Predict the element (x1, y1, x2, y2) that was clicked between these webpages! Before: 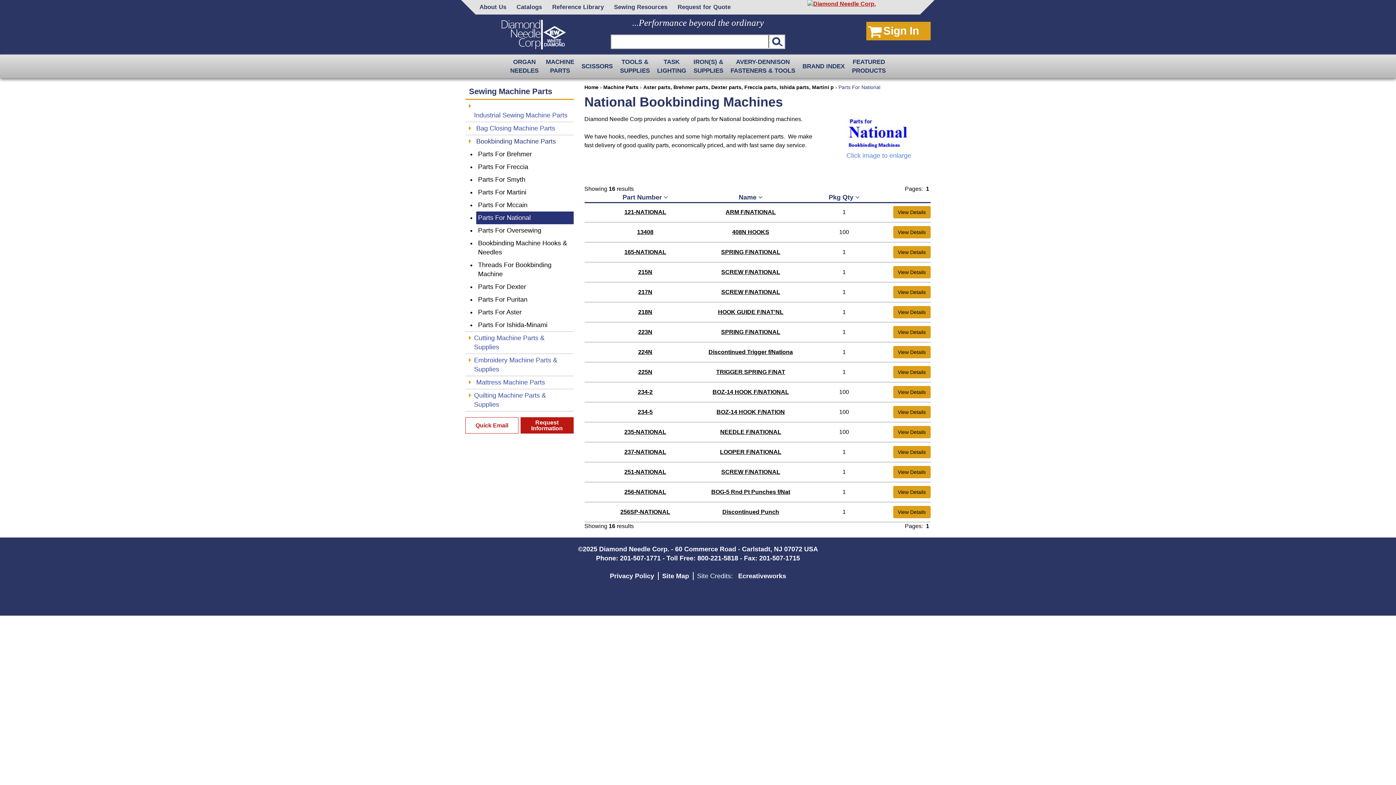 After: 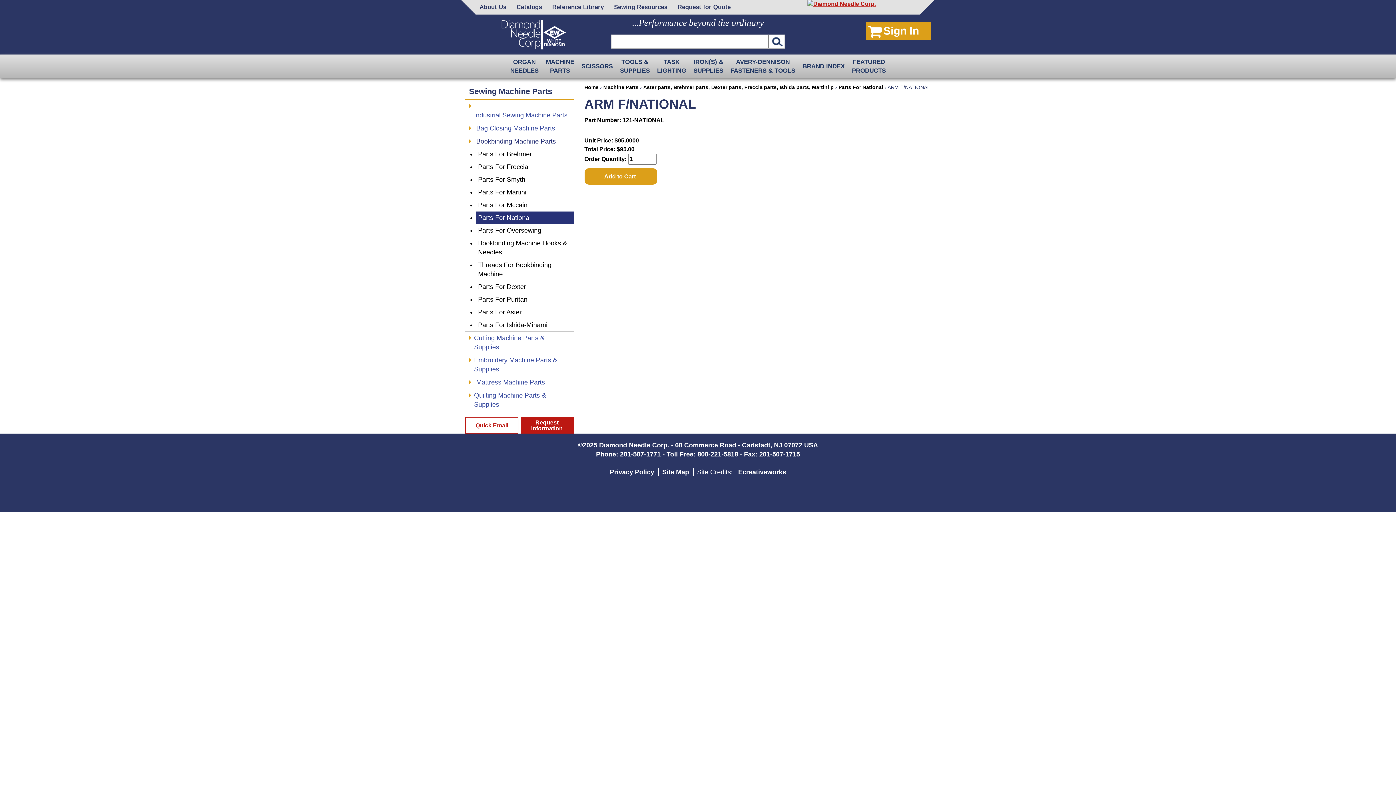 Action: bbox: (725, 209, 776, 215) label: ARM F/NATIONAL